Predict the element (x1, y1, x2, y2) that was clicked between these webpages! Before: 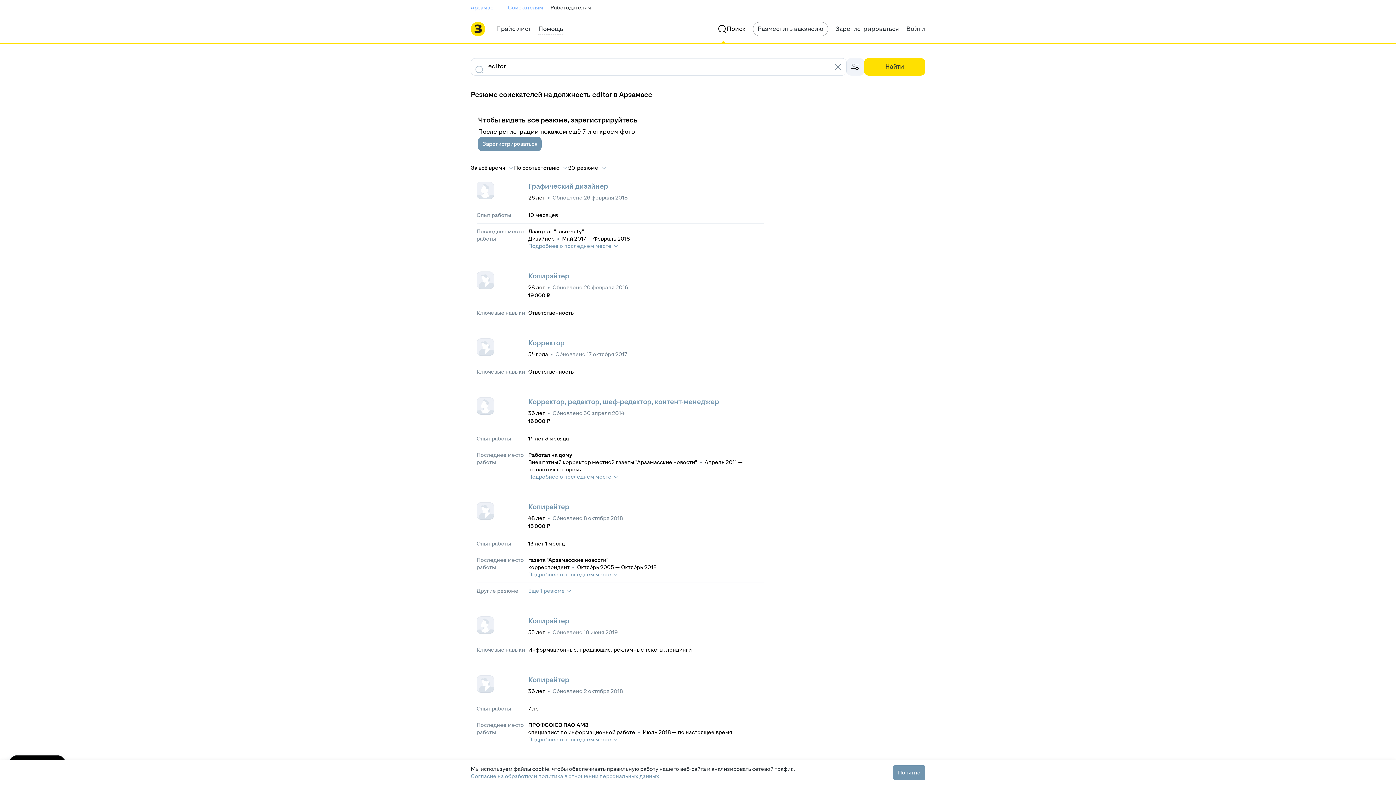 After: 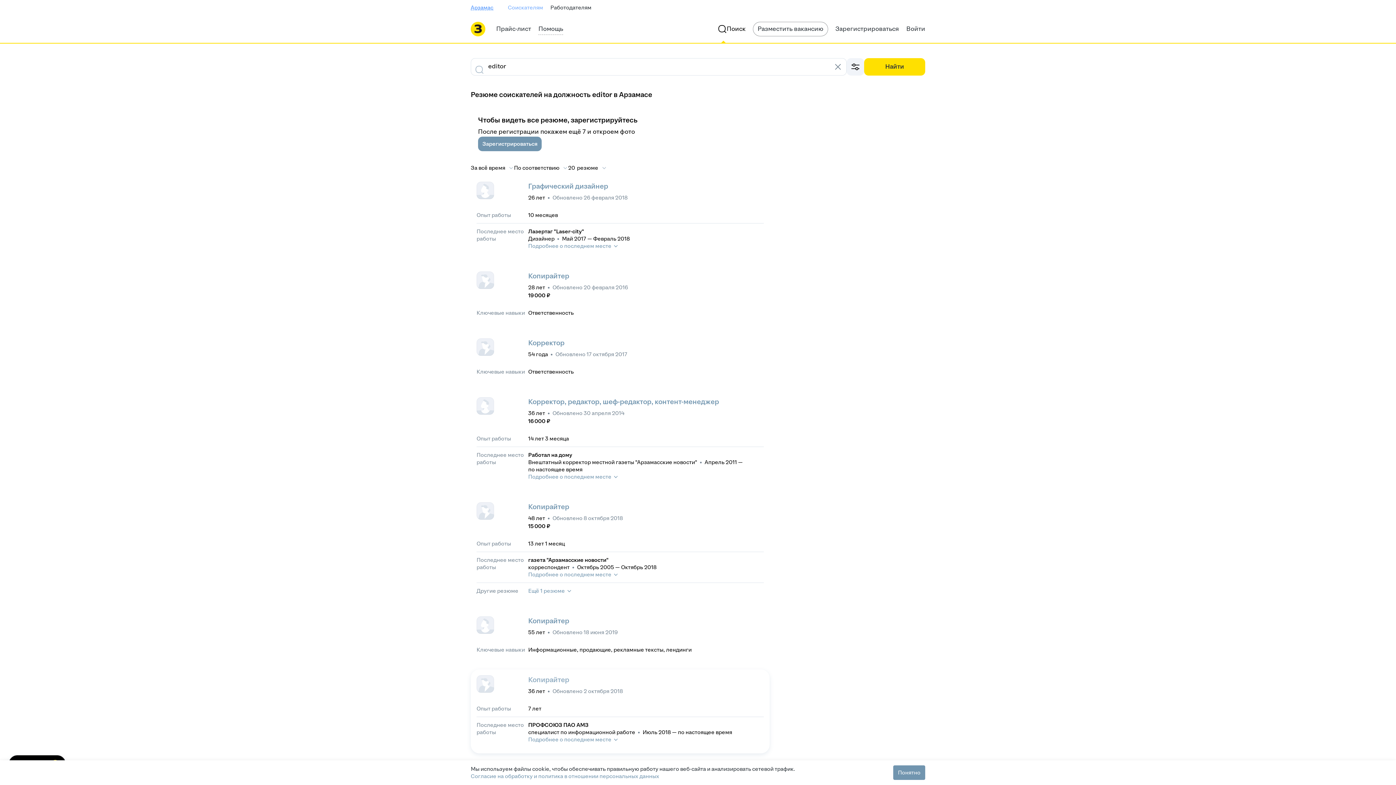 Action: bbox: (528, 677, 569, 683) label: Копирайтер